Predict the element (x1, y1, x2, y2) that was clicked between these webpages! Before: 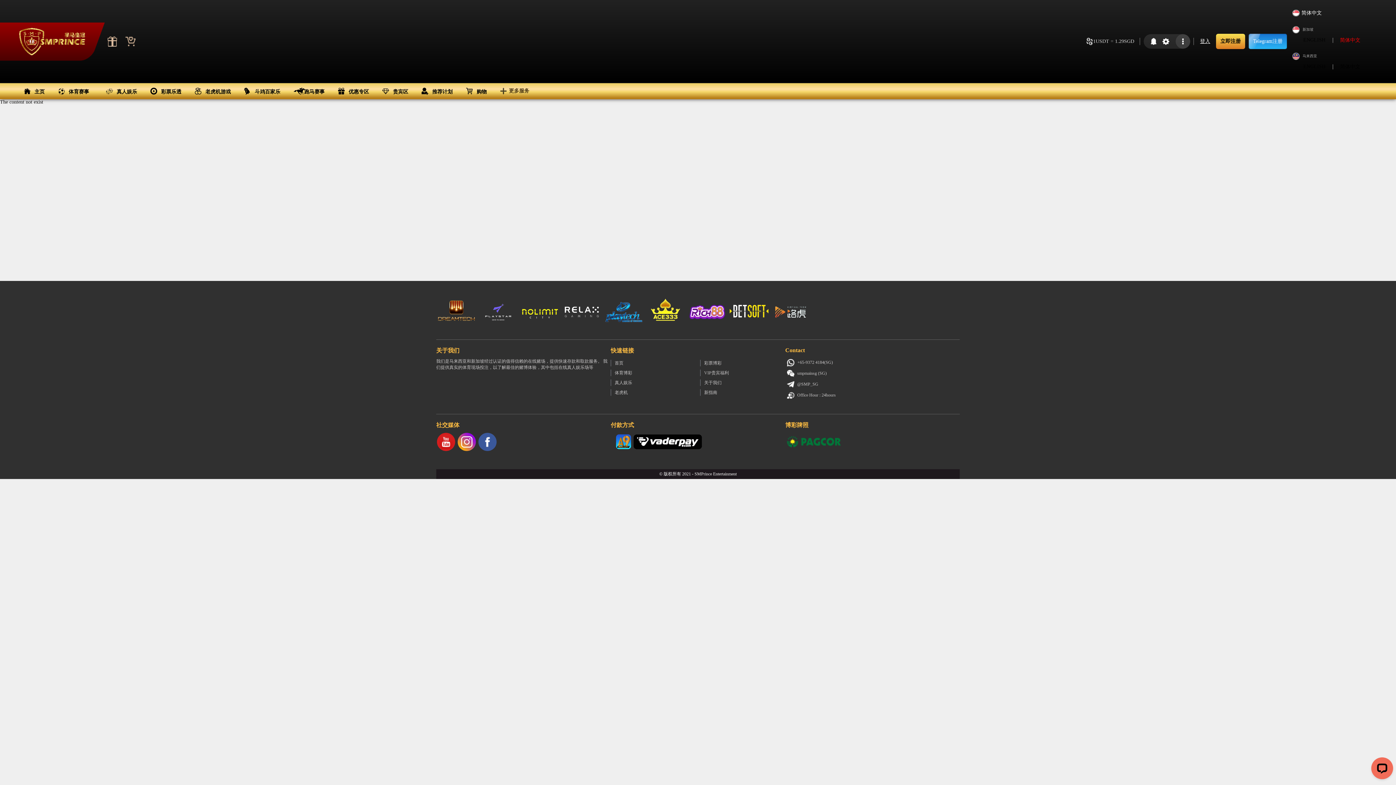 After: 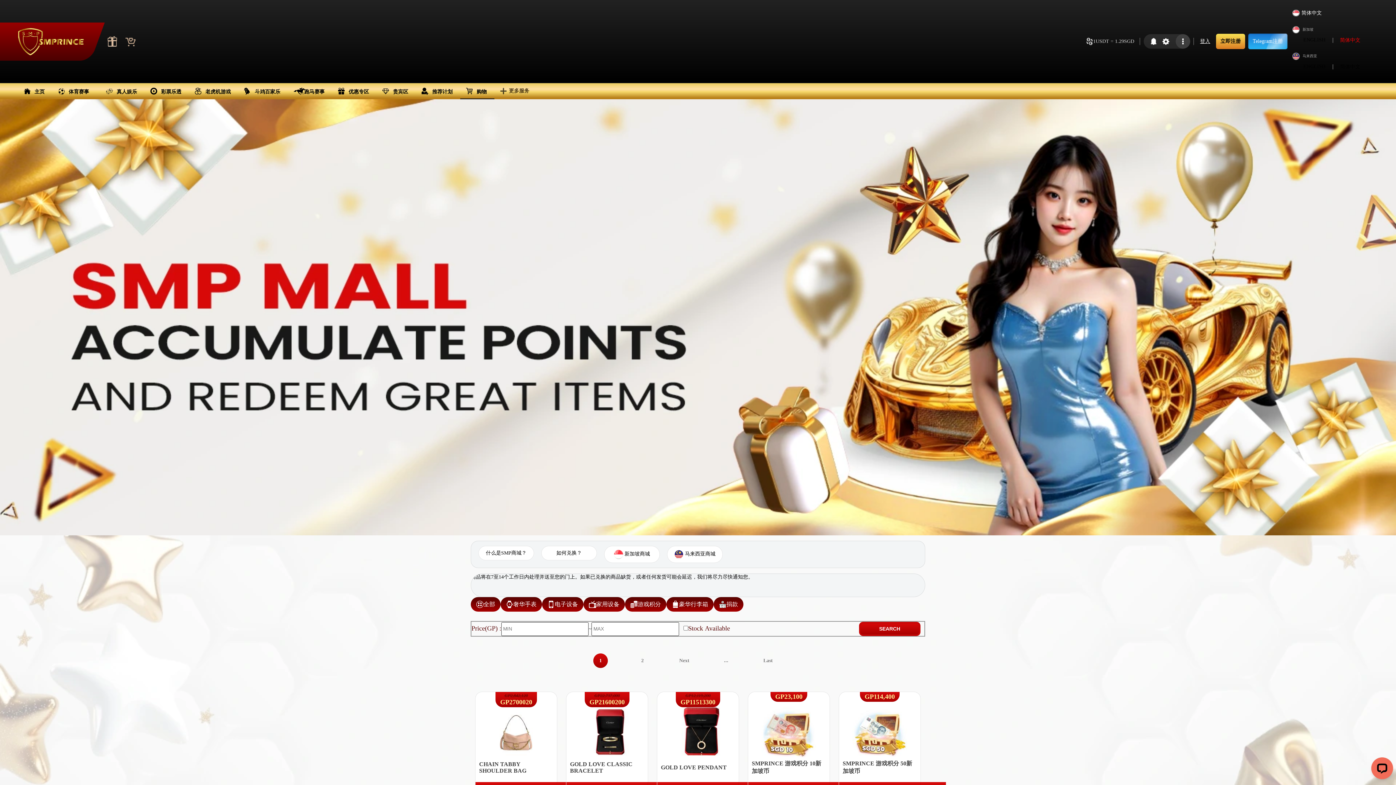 Action: bbox: (460, 83, 494, 99) label: 购物